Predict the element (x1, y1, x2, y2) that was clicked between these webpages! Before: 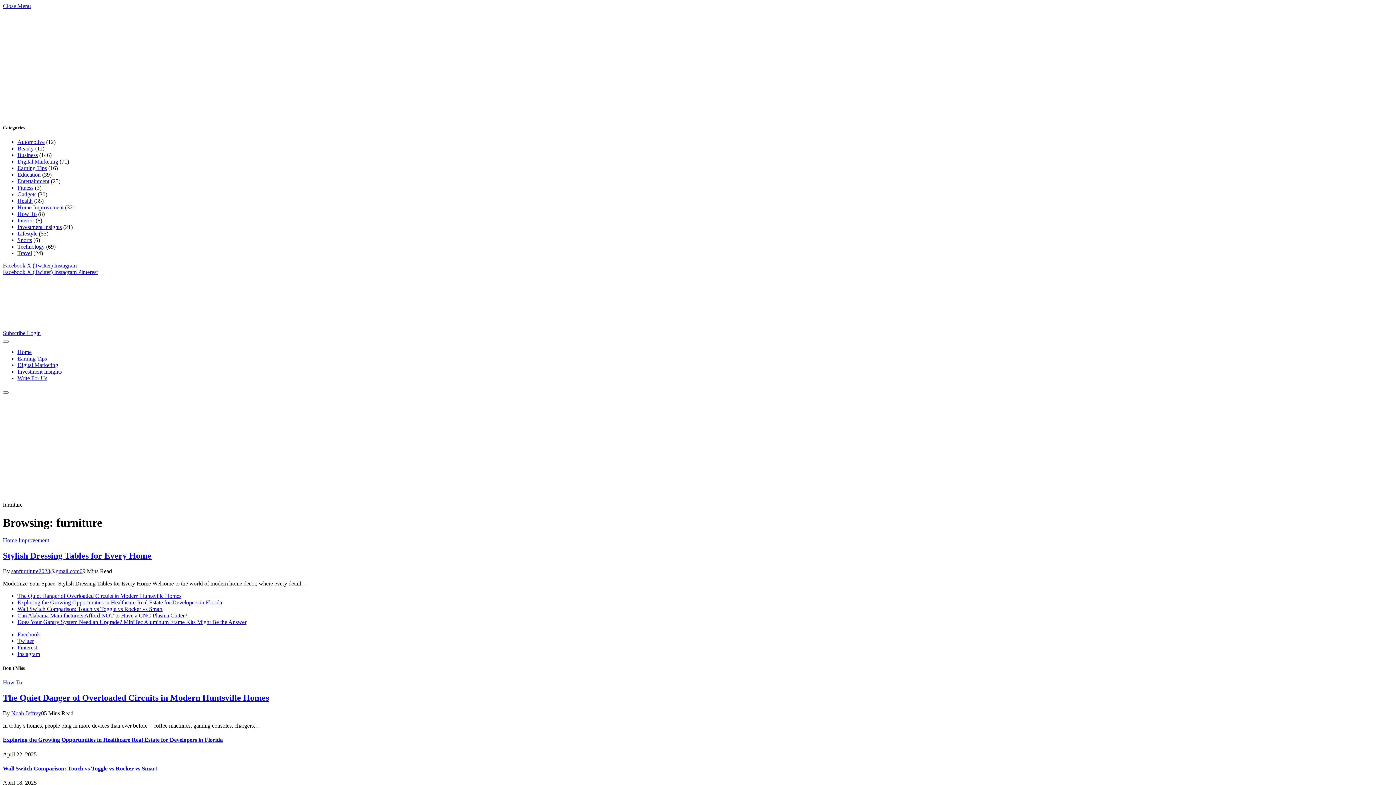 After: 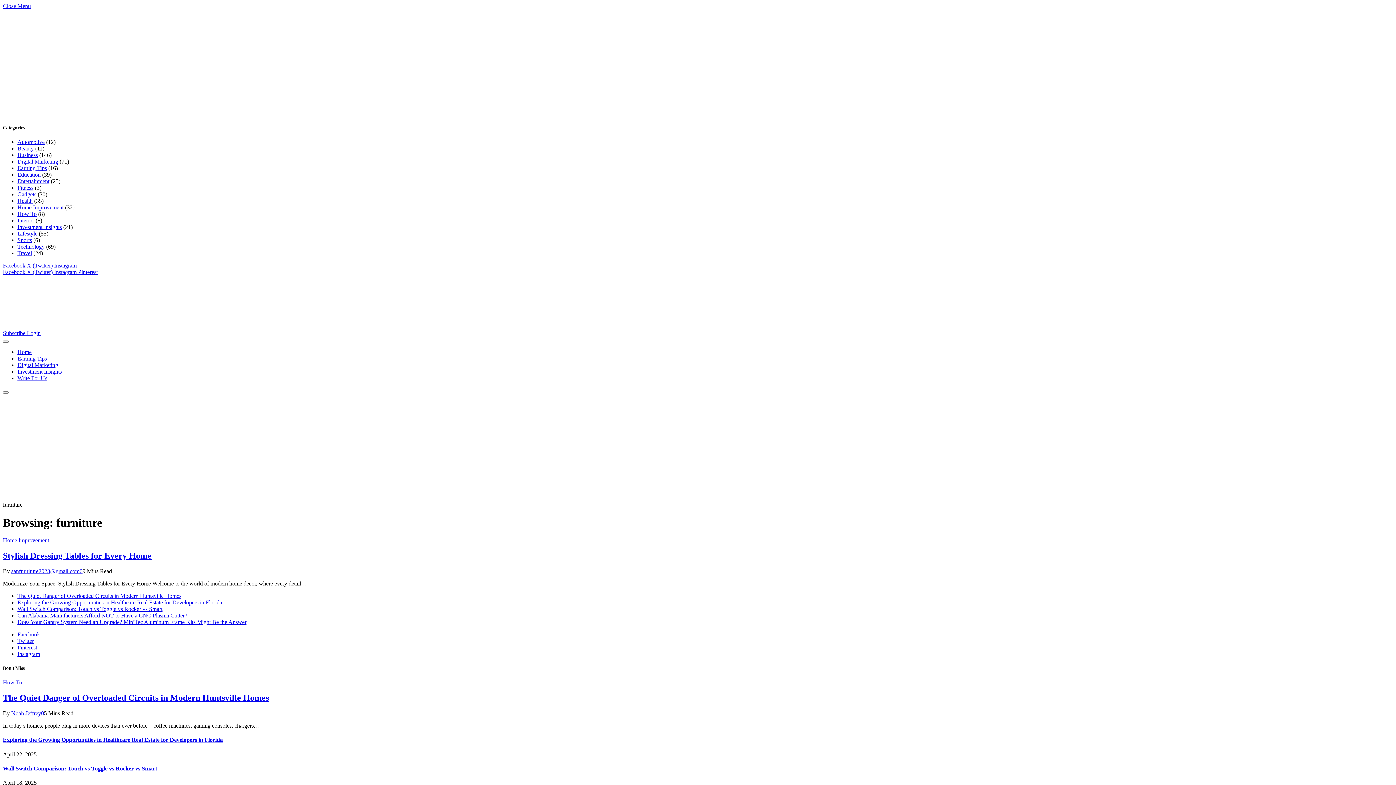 Action: label: Pinterest bbox: (78, 269, 97, 275)